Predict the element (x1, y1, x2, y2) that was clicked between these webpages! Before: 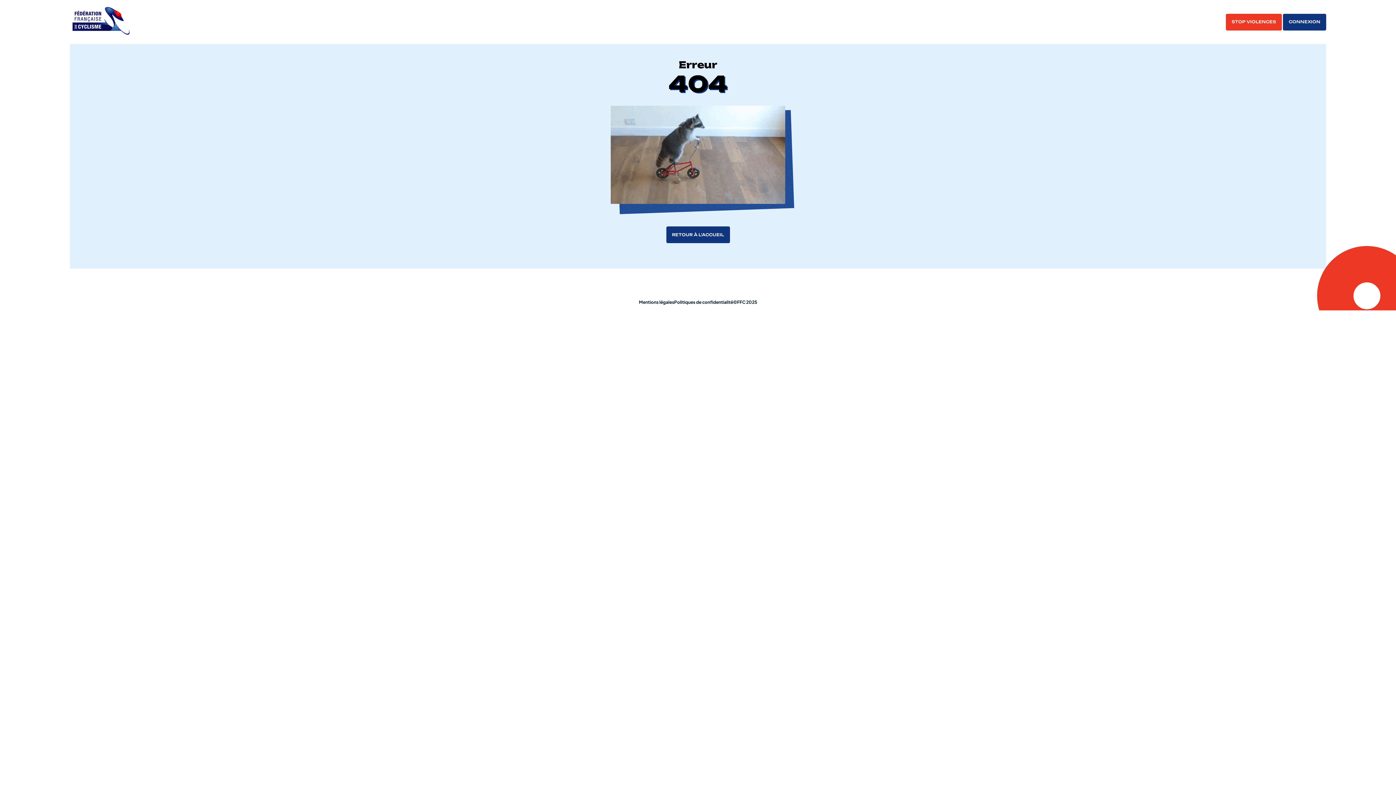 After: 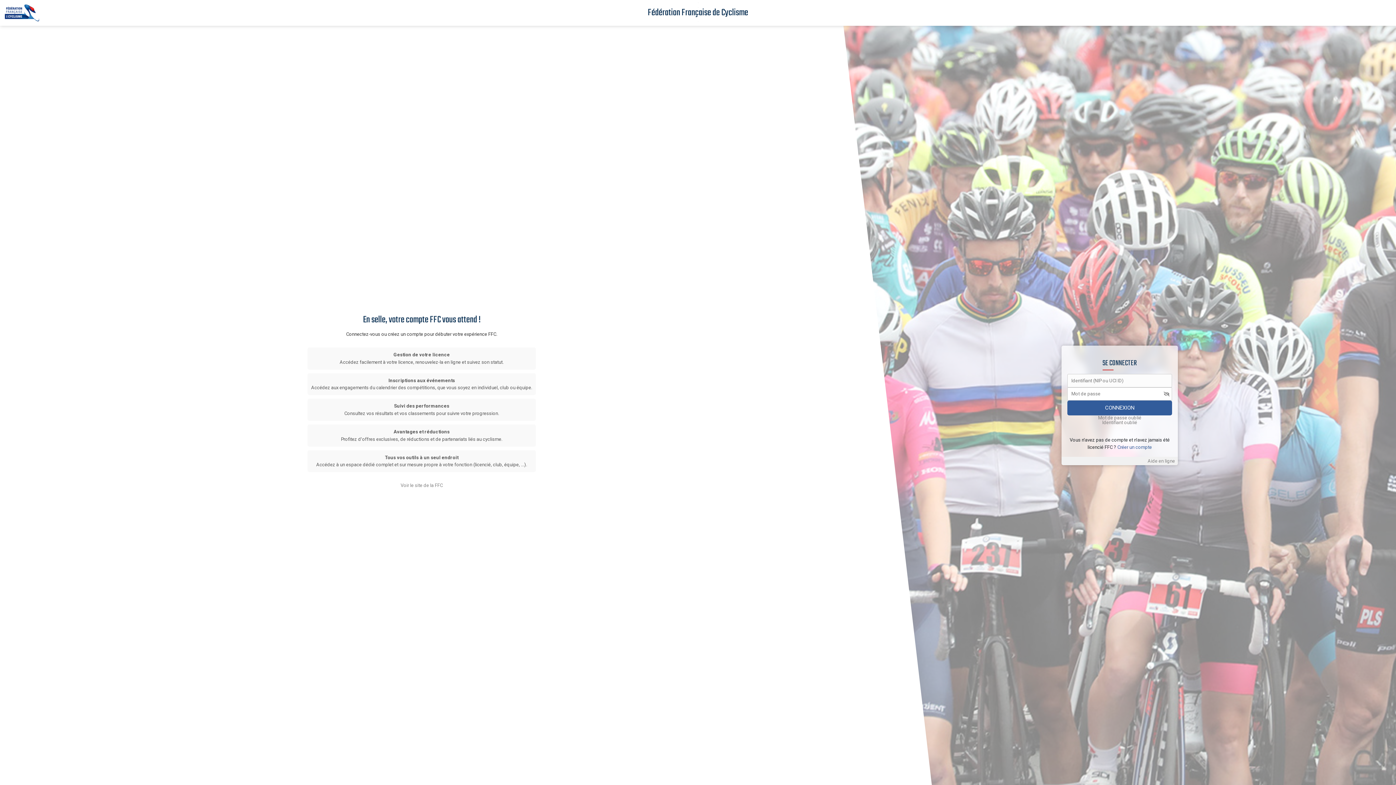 Action: bbox: (1283, 13, 1326, 30) label: CONNEXION